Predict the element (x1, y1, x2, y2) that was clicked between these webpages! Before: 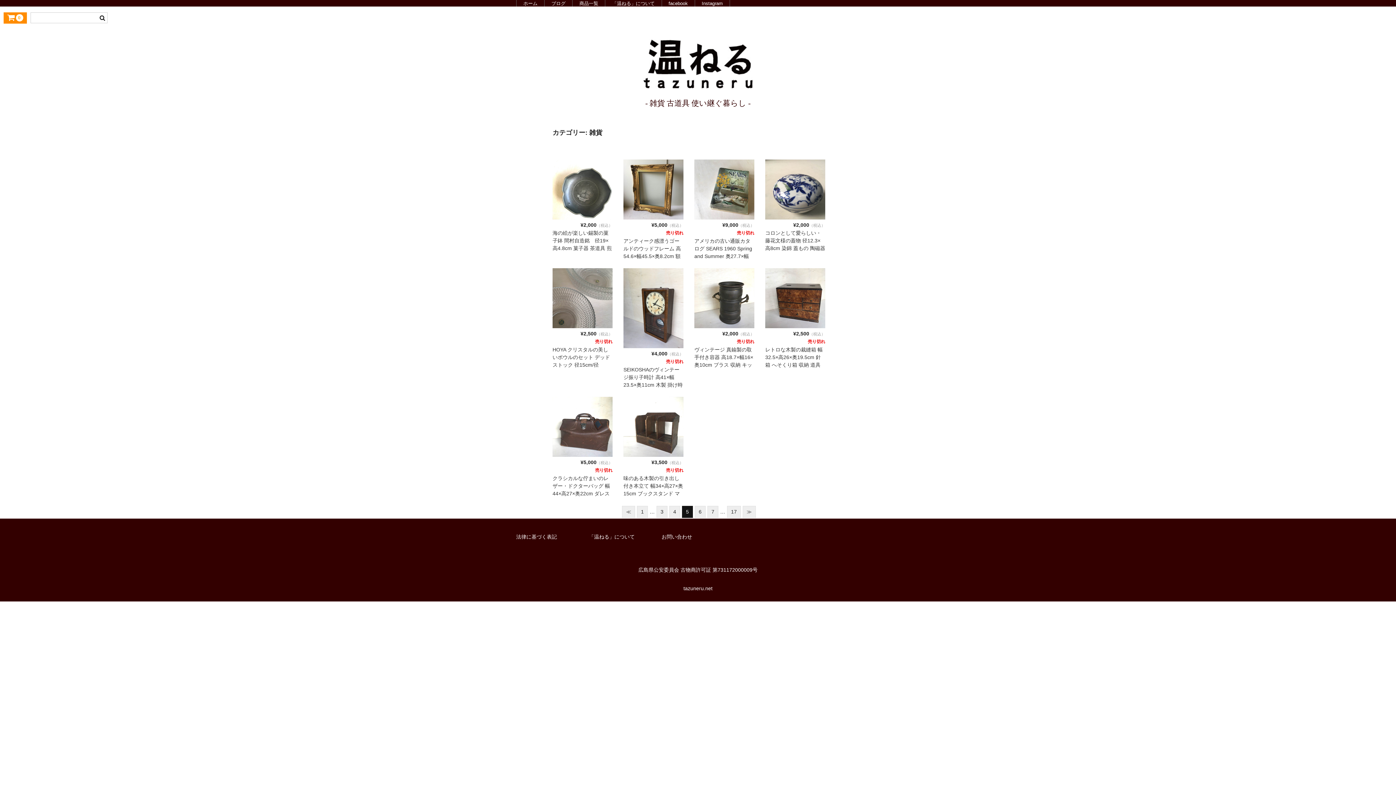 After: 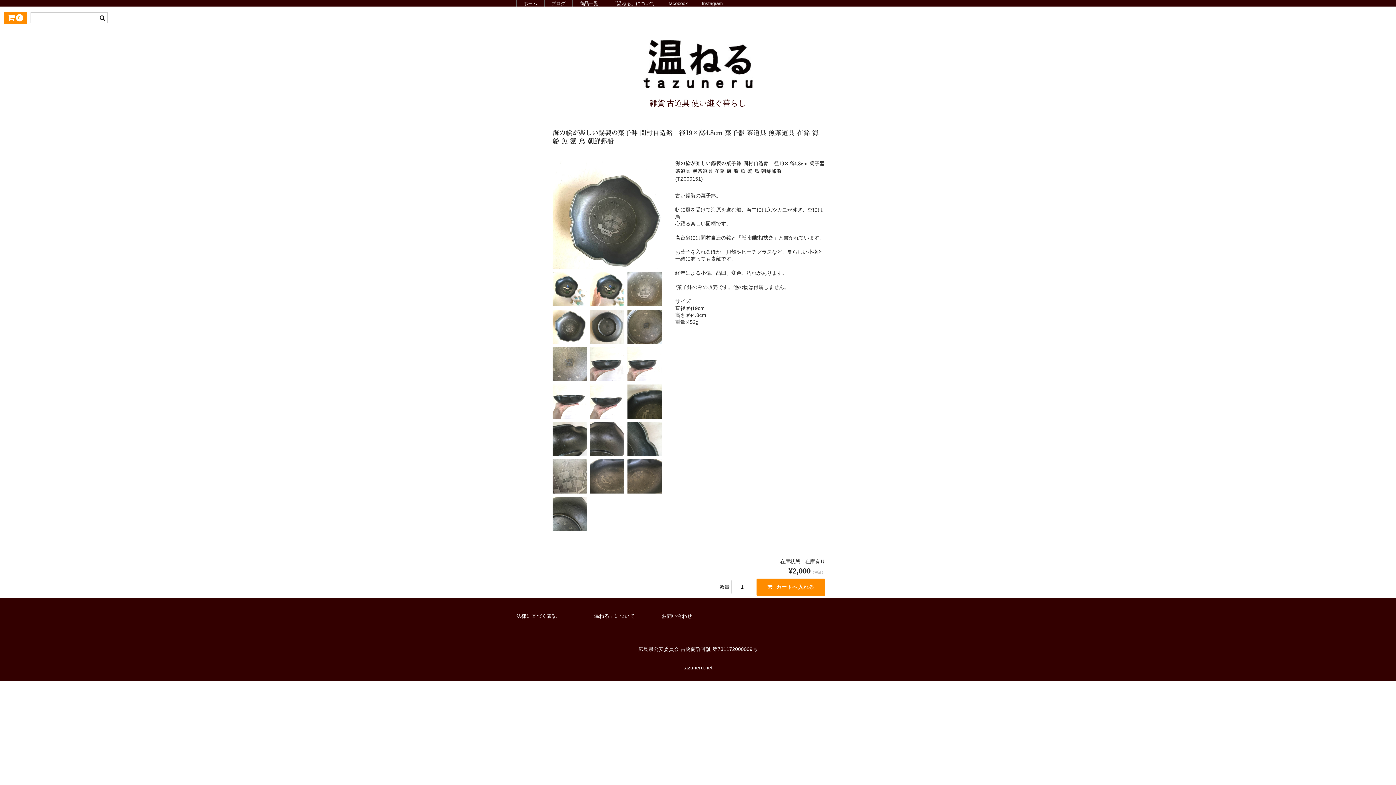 Action: label: 海の絵が楽しい錫製の菓子鉢 間村自造銘　径19×高4.8cm 菓子器 茶道具 煎茶道具 在銘 海 船 魚 蟹 鳥 朝鮮郵船 bbox: (552, 230, 612, 266)